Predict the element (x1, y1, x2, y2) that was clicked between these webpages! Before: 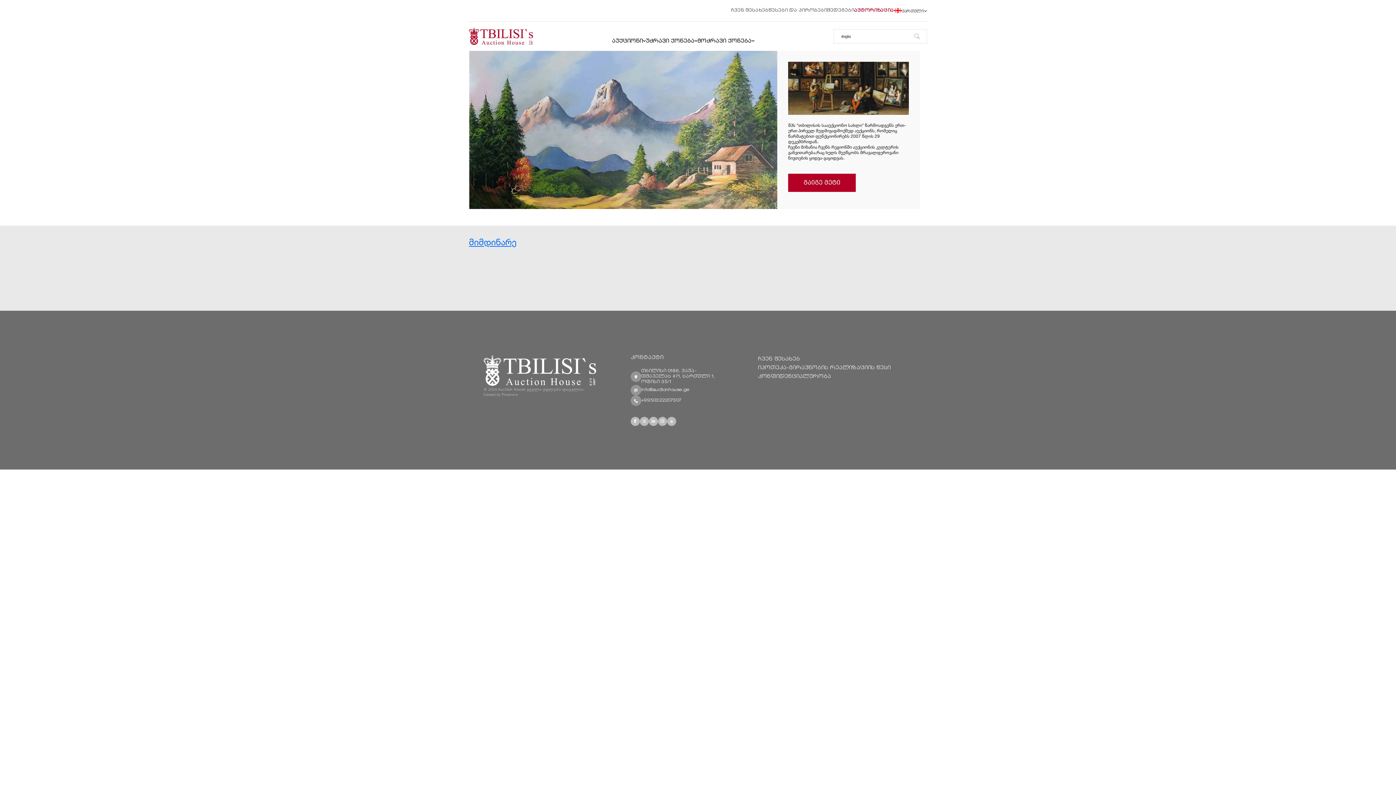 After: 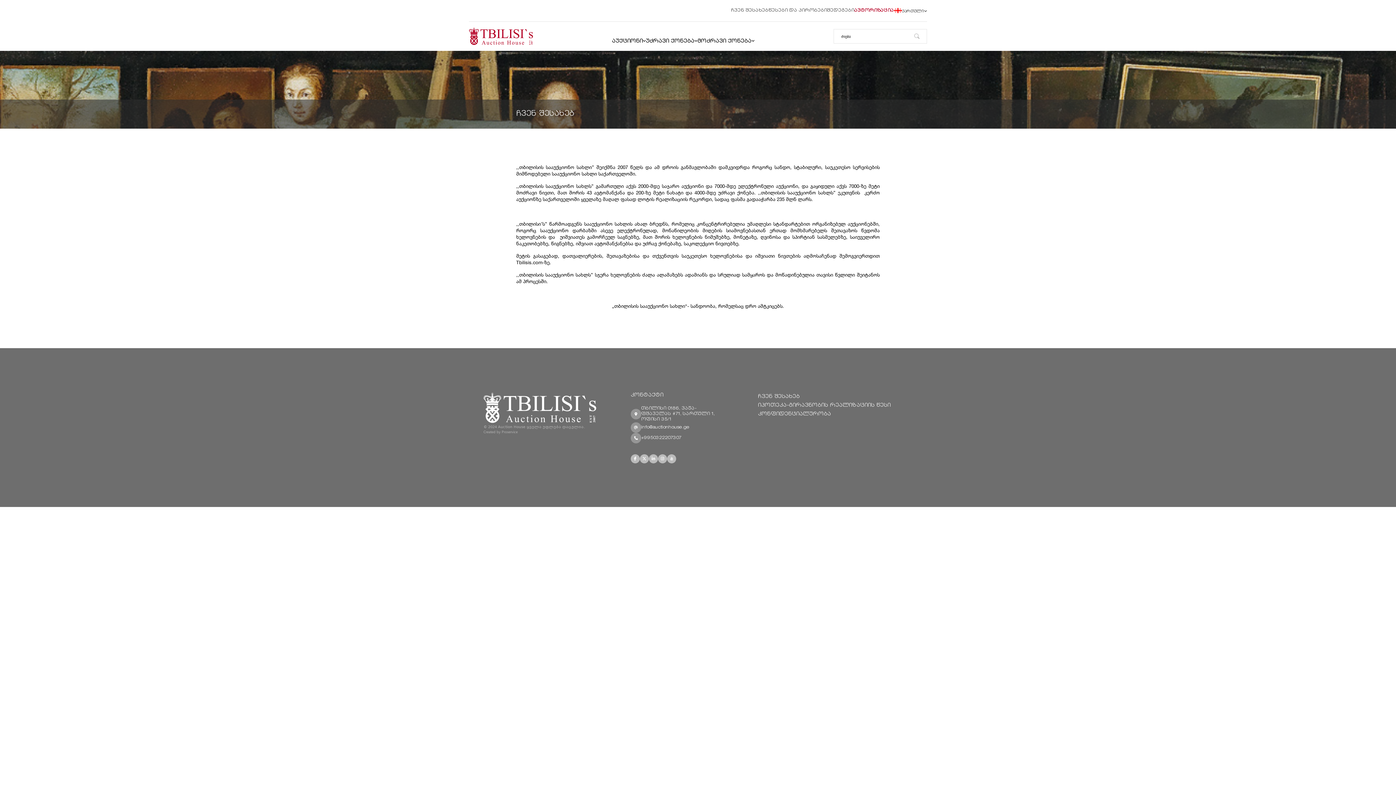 Action: bbox: (758, 356, 800, 362) label: ჩვენ შესახებ